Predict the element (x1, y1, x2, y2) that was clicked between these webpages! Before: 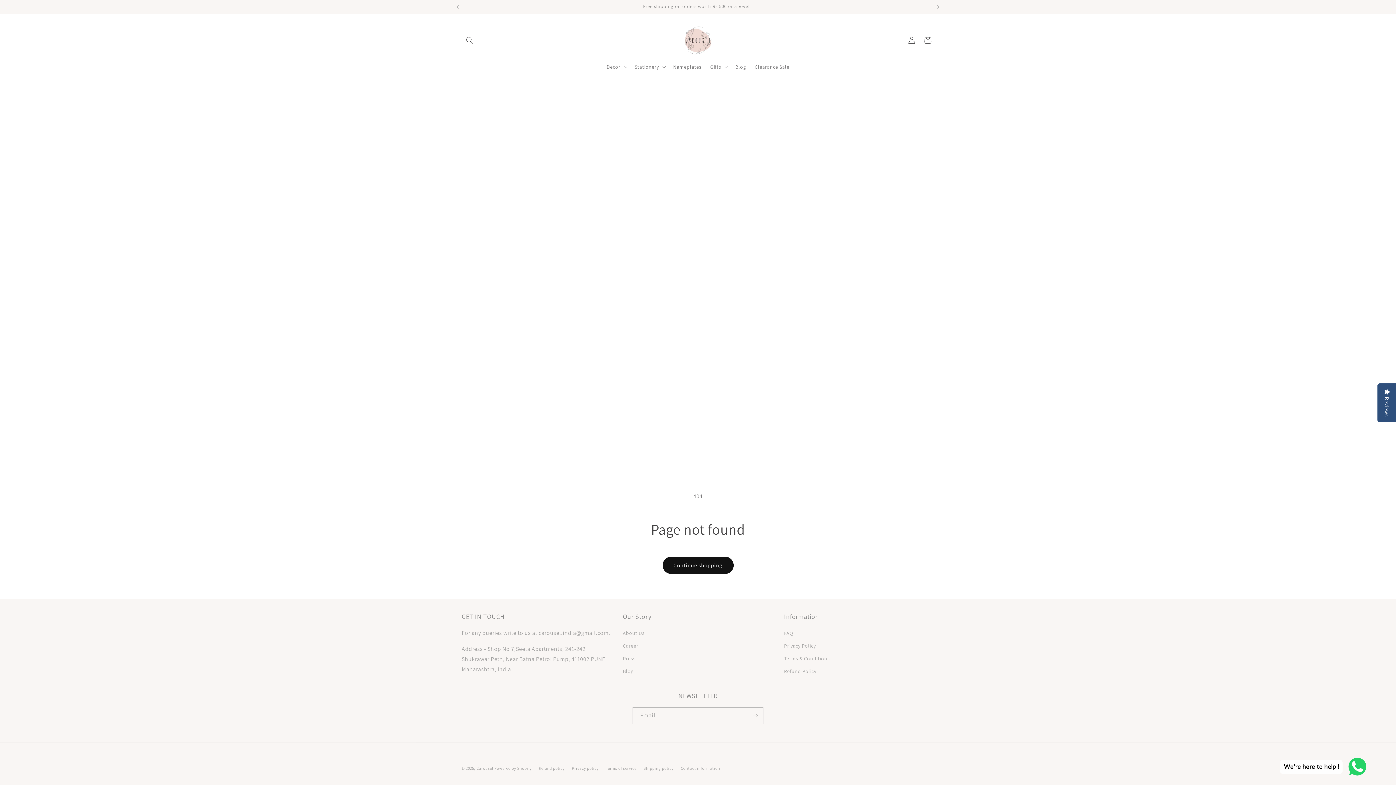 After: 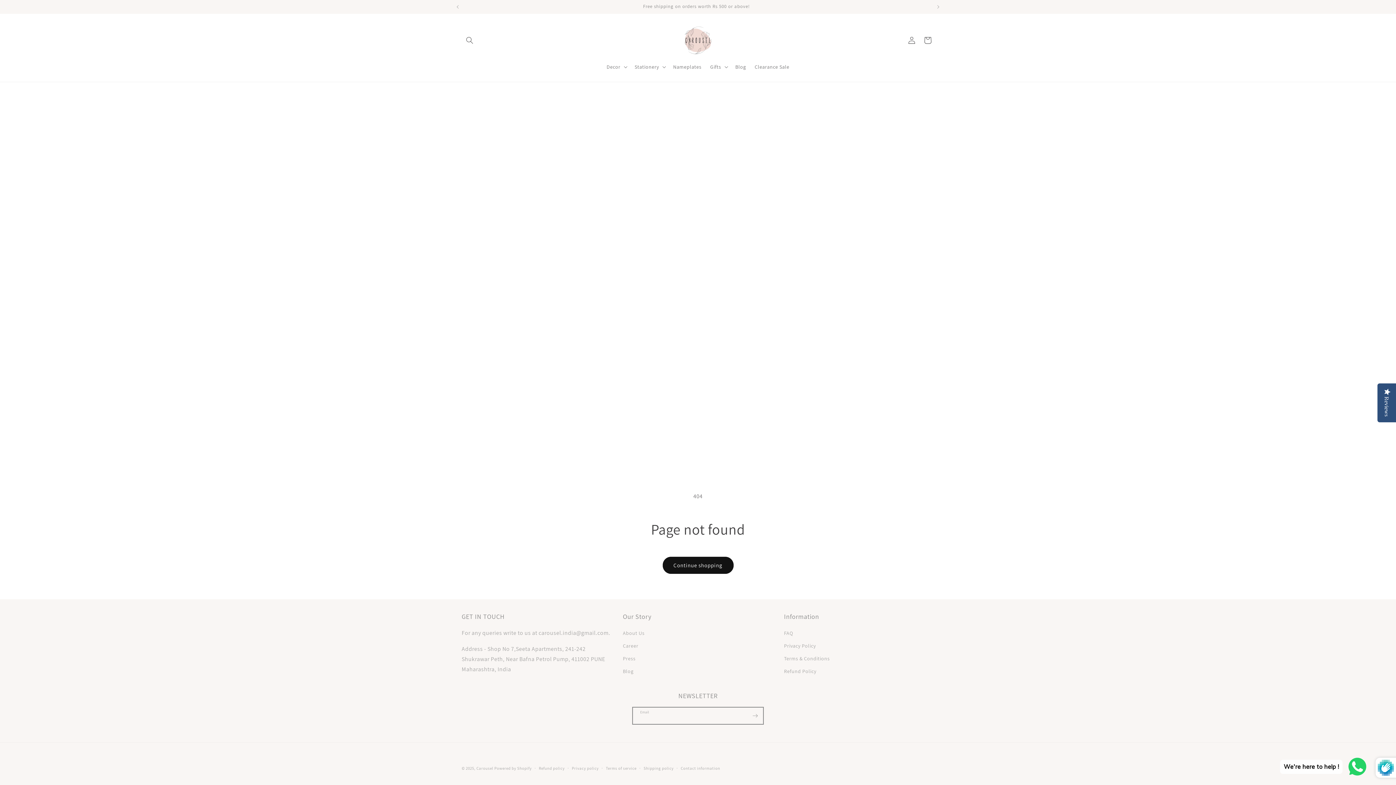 Action: label: Subscribe bbox: (747, 707, 763, 724)